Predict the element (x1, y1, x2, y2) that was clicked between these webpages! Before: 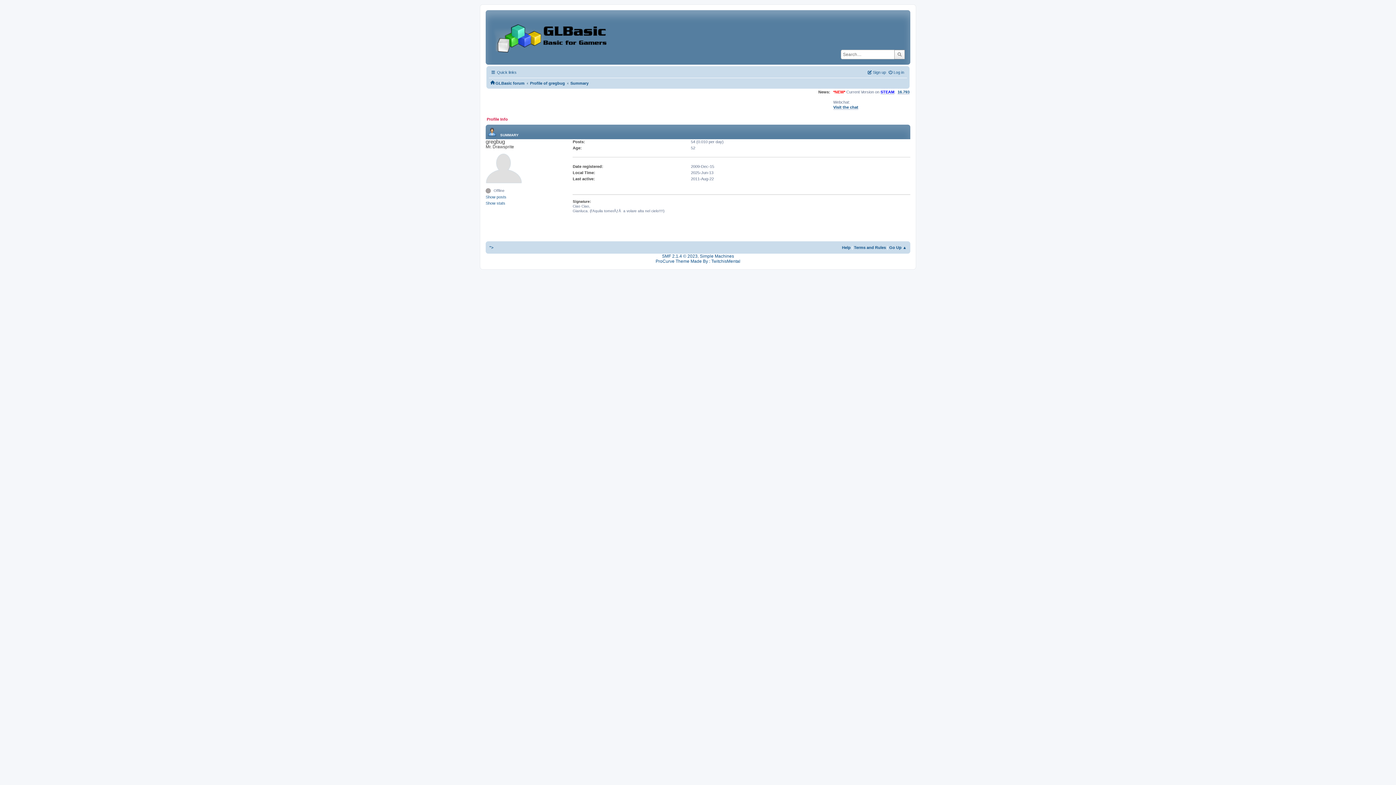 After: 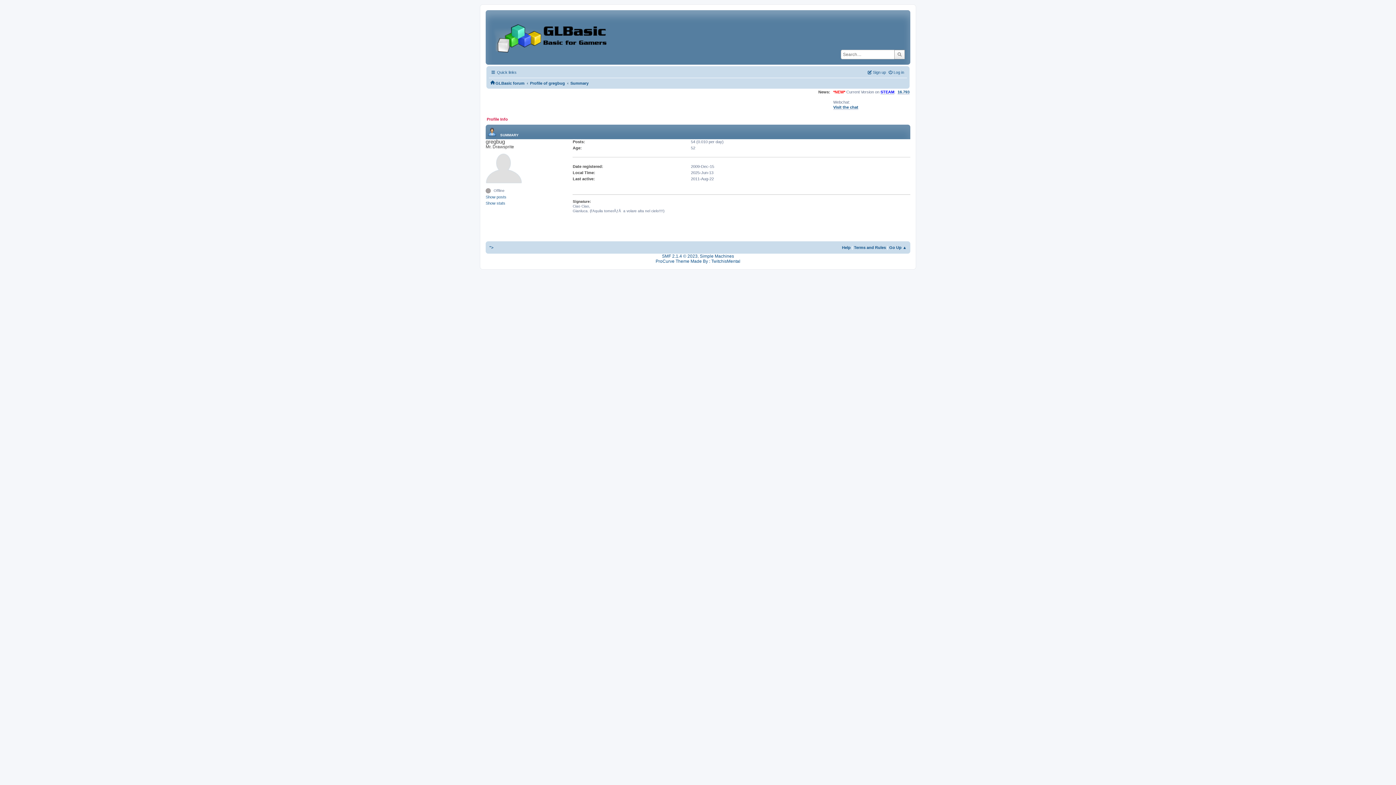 Action: label: Summary bbox: (570, 76, 588, 87)